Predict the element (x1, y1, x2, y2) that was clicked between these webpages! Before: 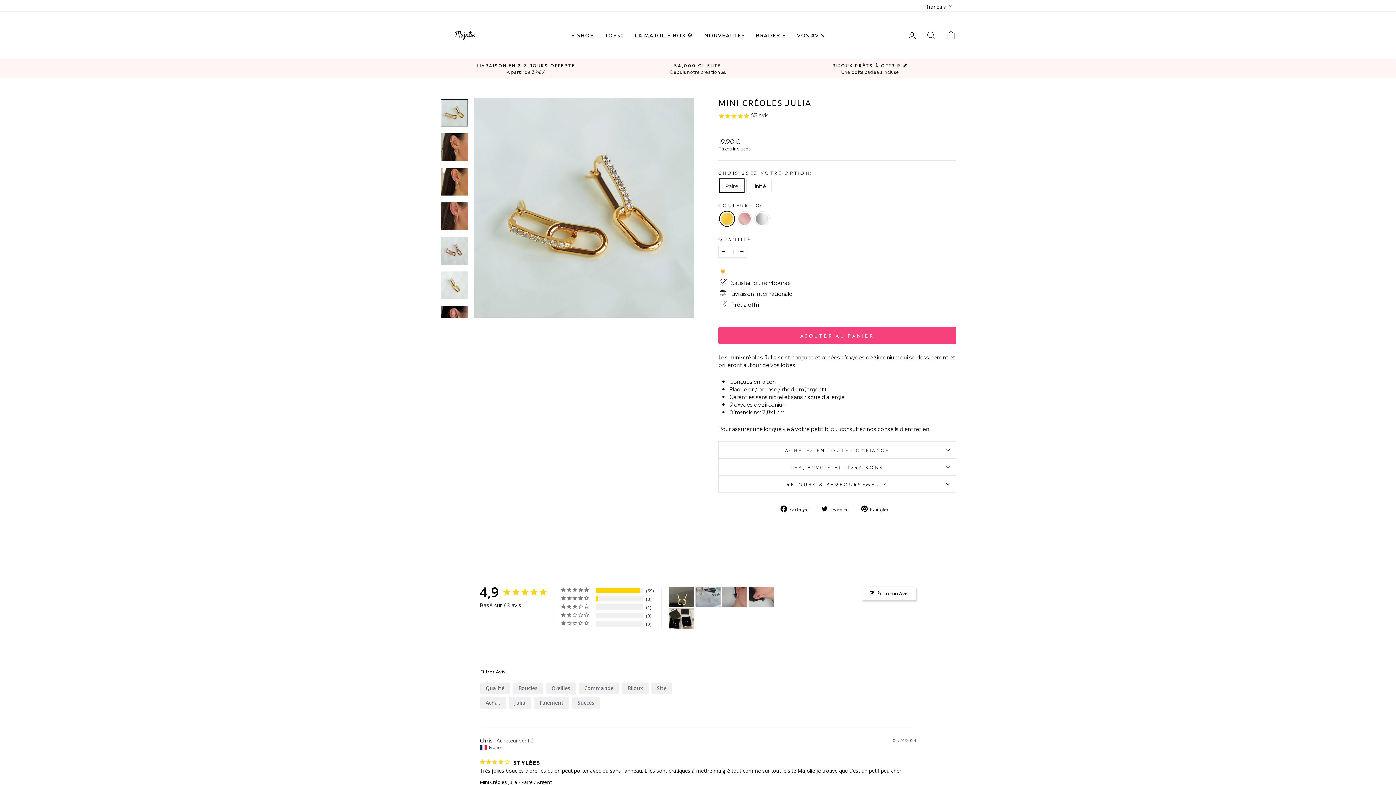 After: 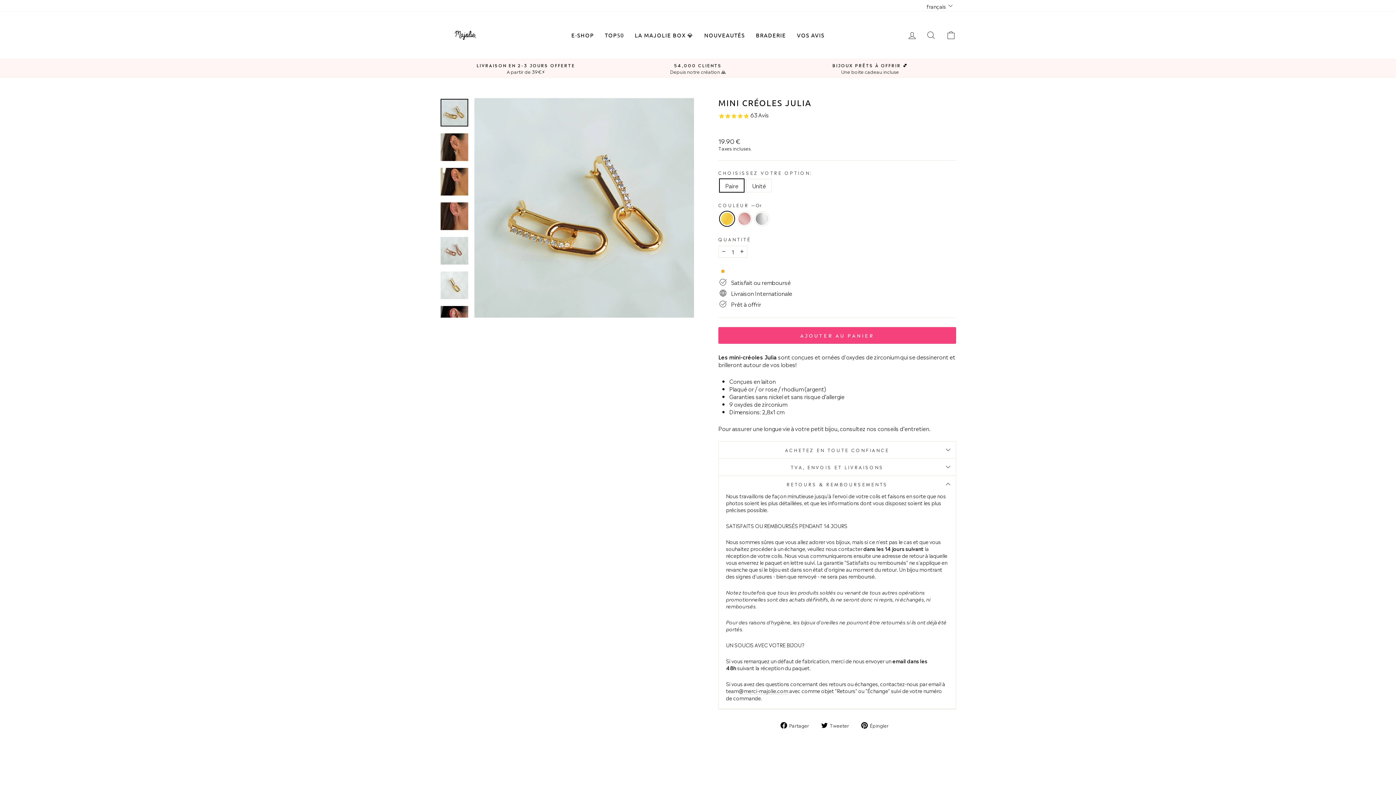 Action: bbox: (718, 475, 956, 492) label: RETOURS & REMBOURSEMENTS